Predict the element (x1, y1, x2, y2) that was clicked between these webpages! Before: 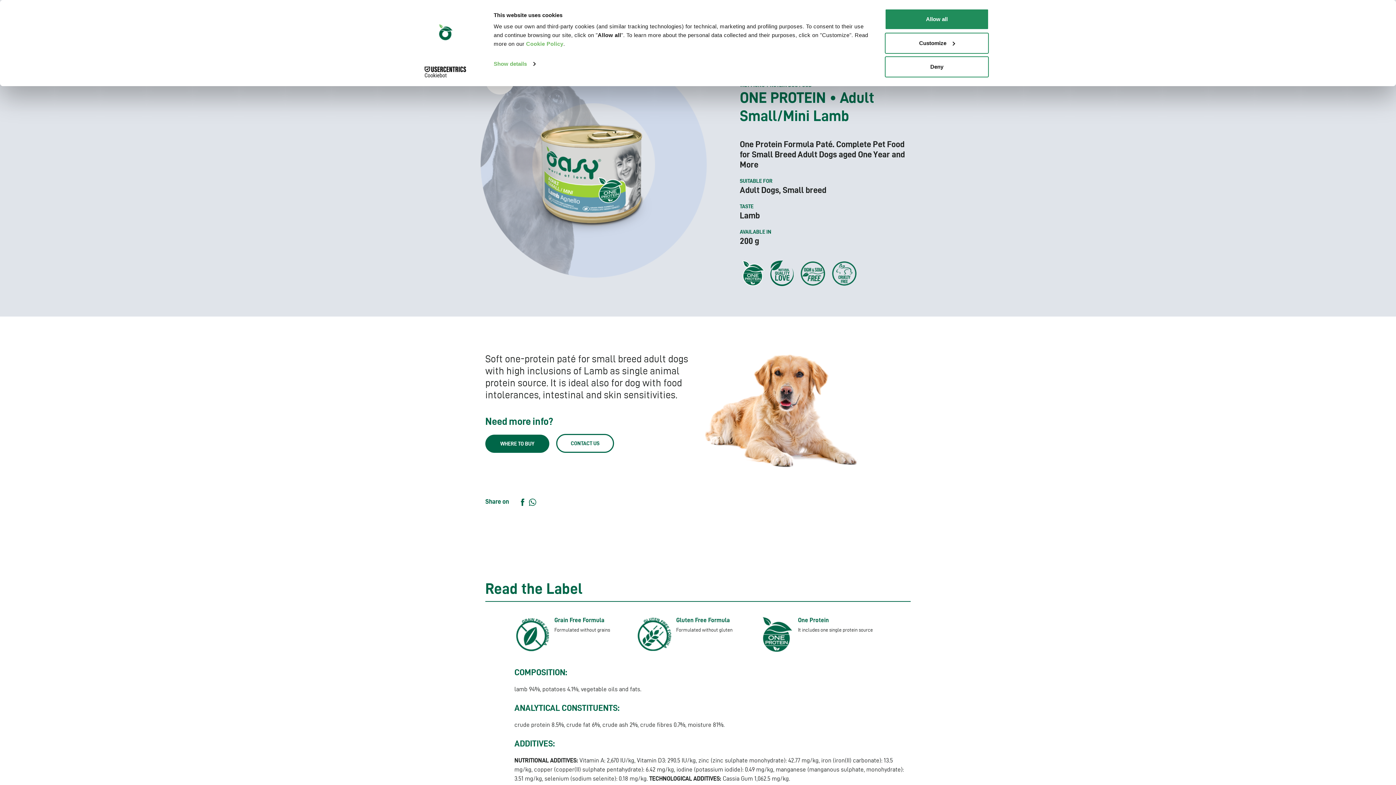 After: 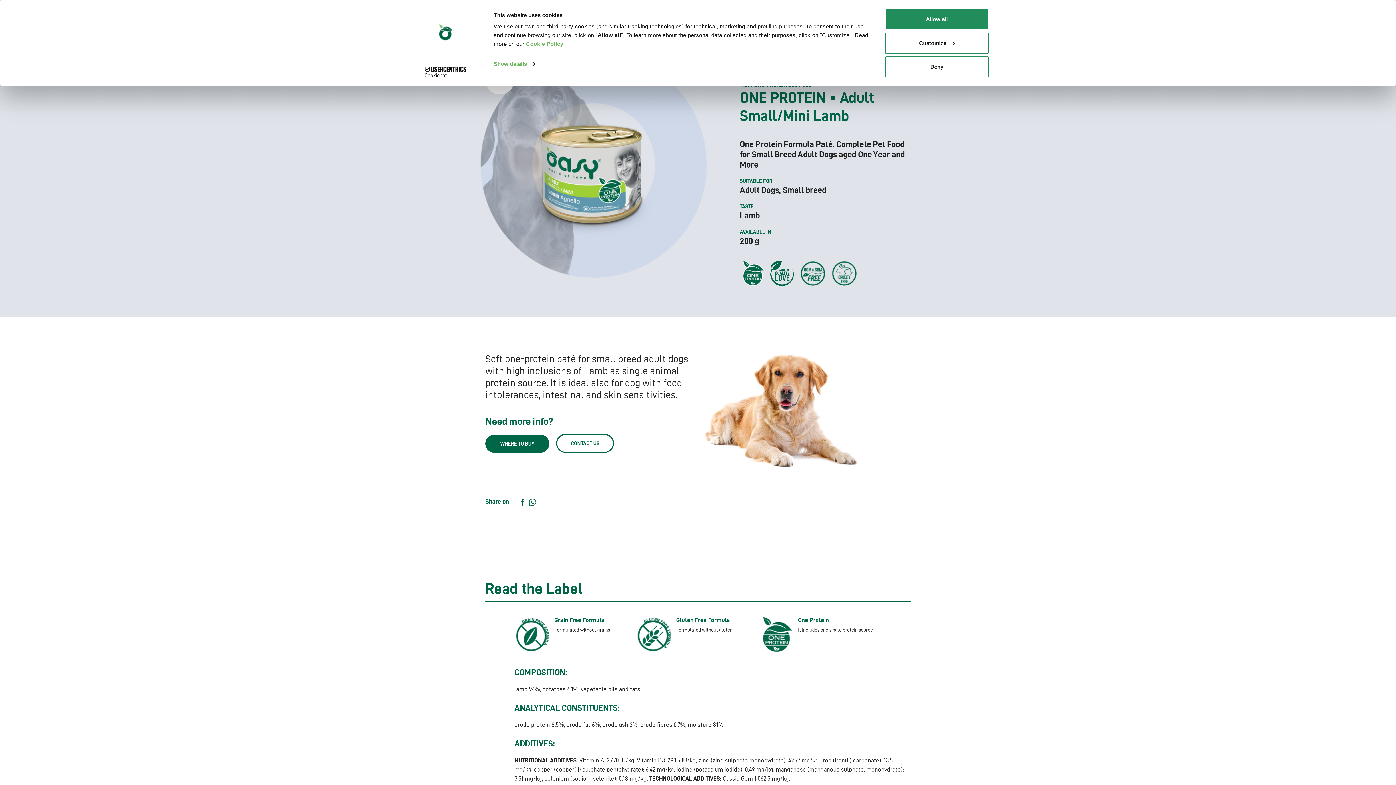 Action: bbox: (510, 496, 520, 506)